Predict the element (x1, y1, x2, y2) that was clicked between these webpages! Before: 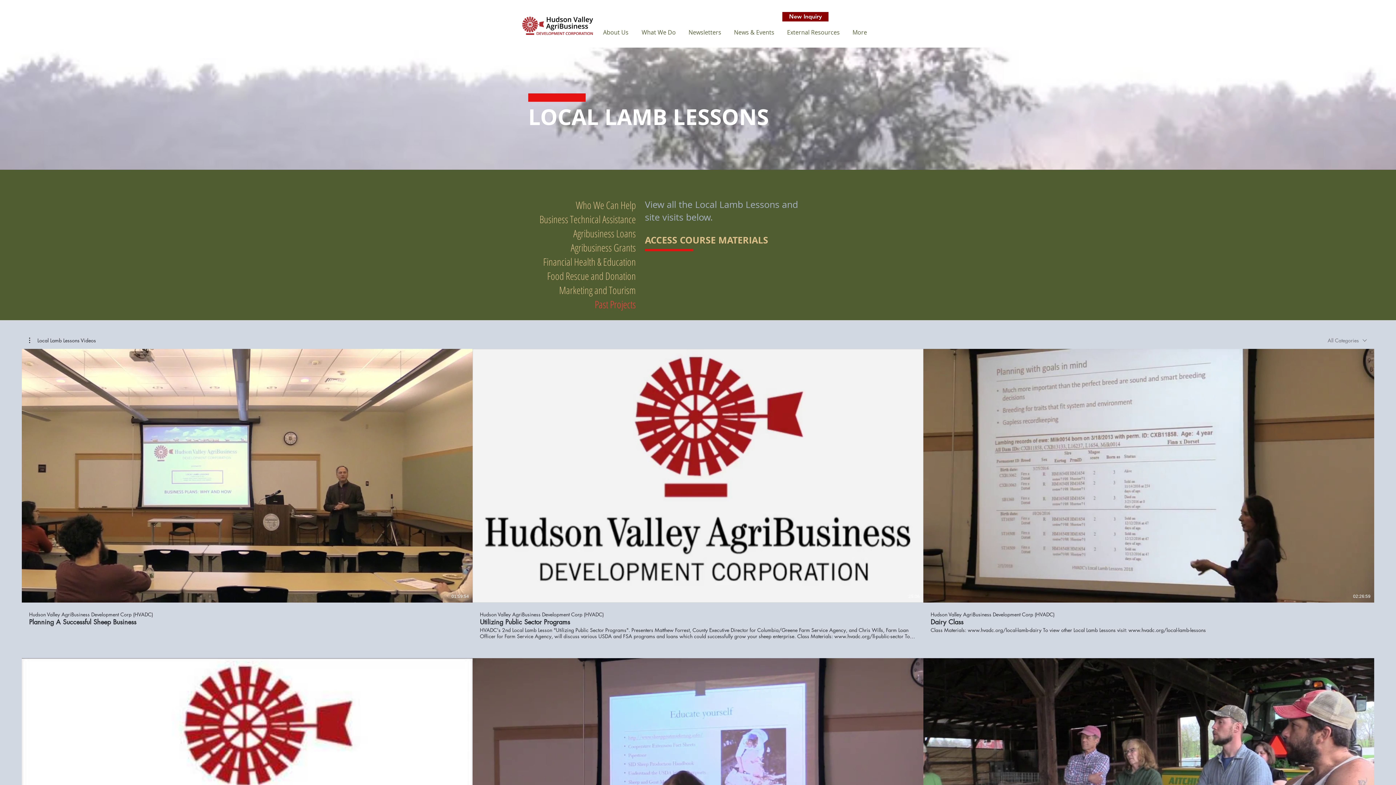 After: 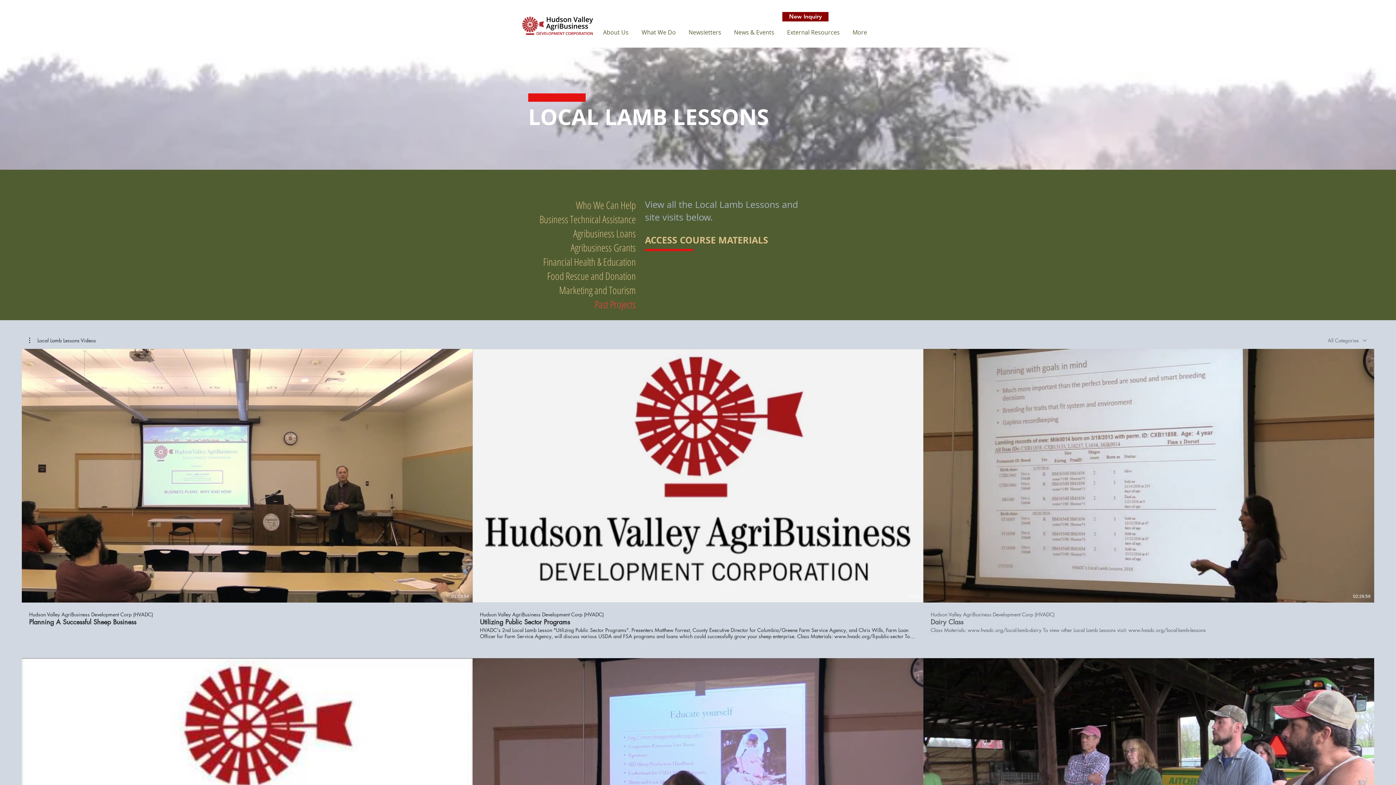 Action: label: Hudson Valley AgriBusiness Development Corp (HVADC)
Dairy Class
Class Materials: www.hvadc.org/local-lamb-dairy To view other Local Lamb Lessons visit: www.hvadc.org/local-lamb-lessons bbox: (923, 602, 1374, 634)